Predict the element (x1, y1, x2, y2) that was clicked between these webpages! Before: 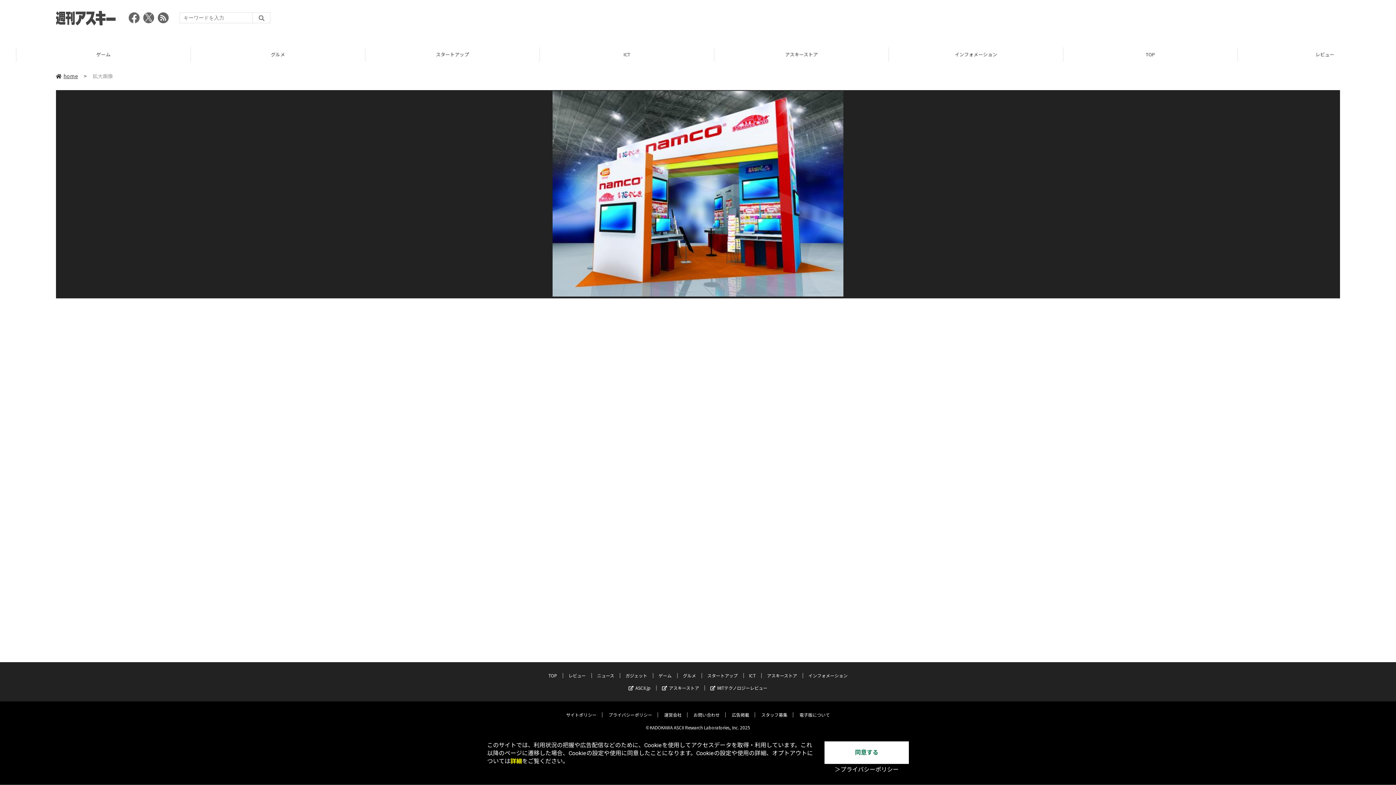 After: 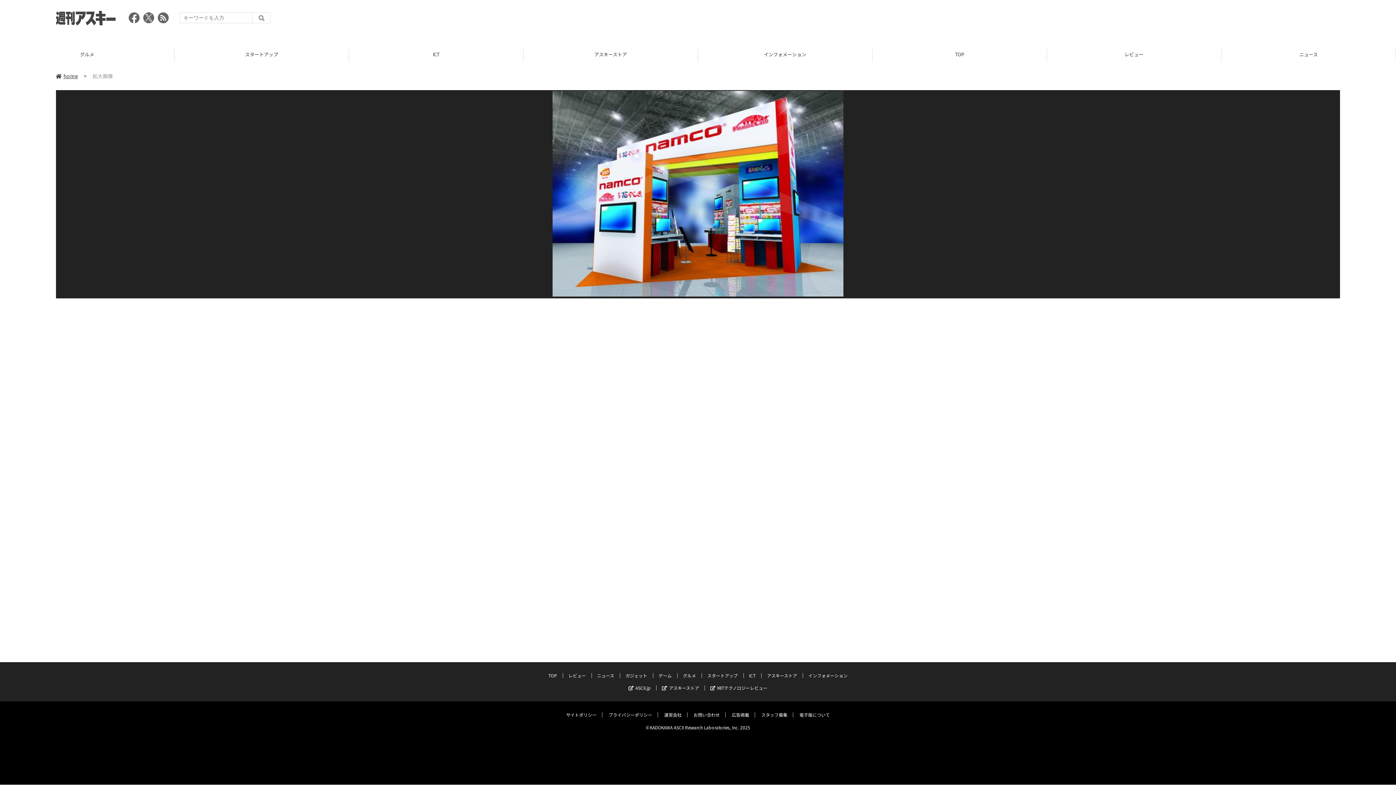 Action: bbox: (824, 741, 909, 764) label: 同意する